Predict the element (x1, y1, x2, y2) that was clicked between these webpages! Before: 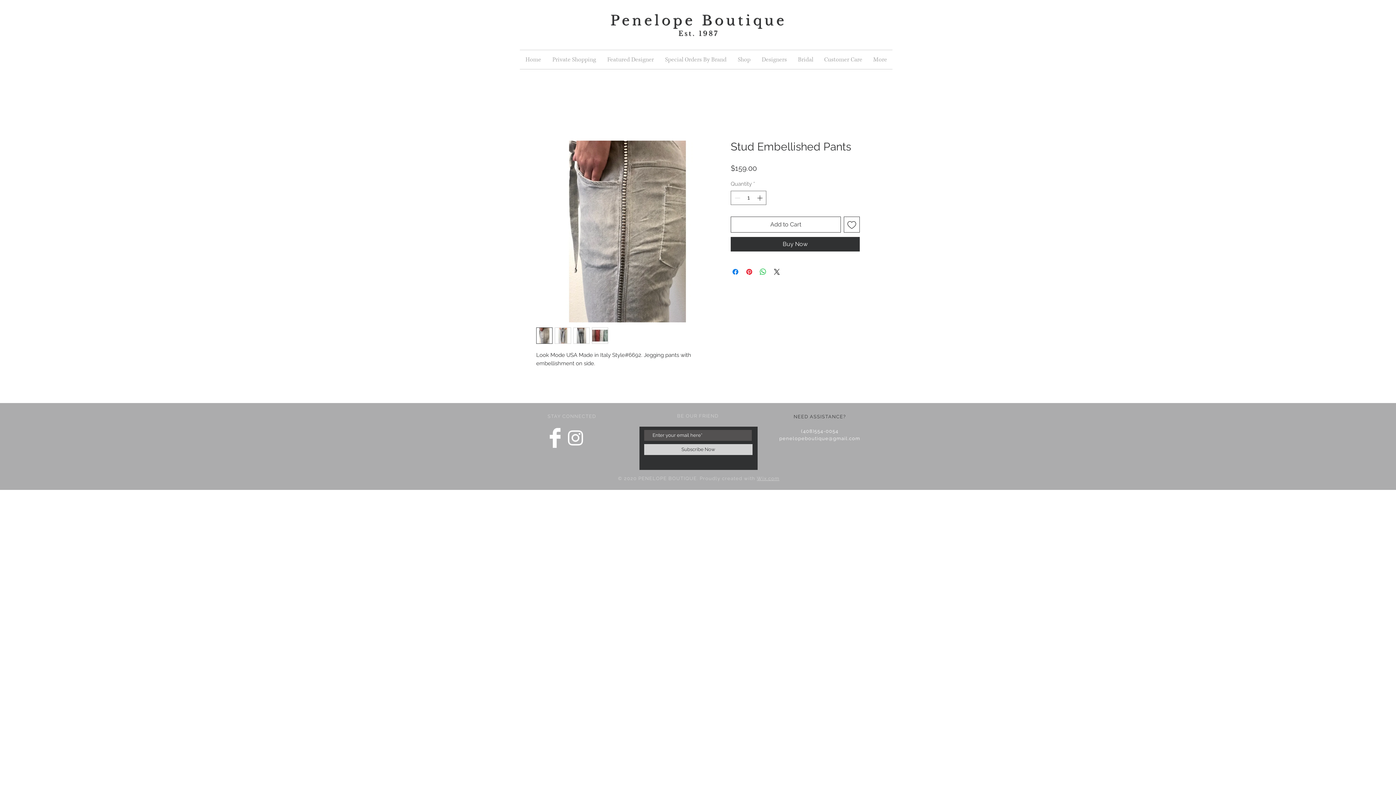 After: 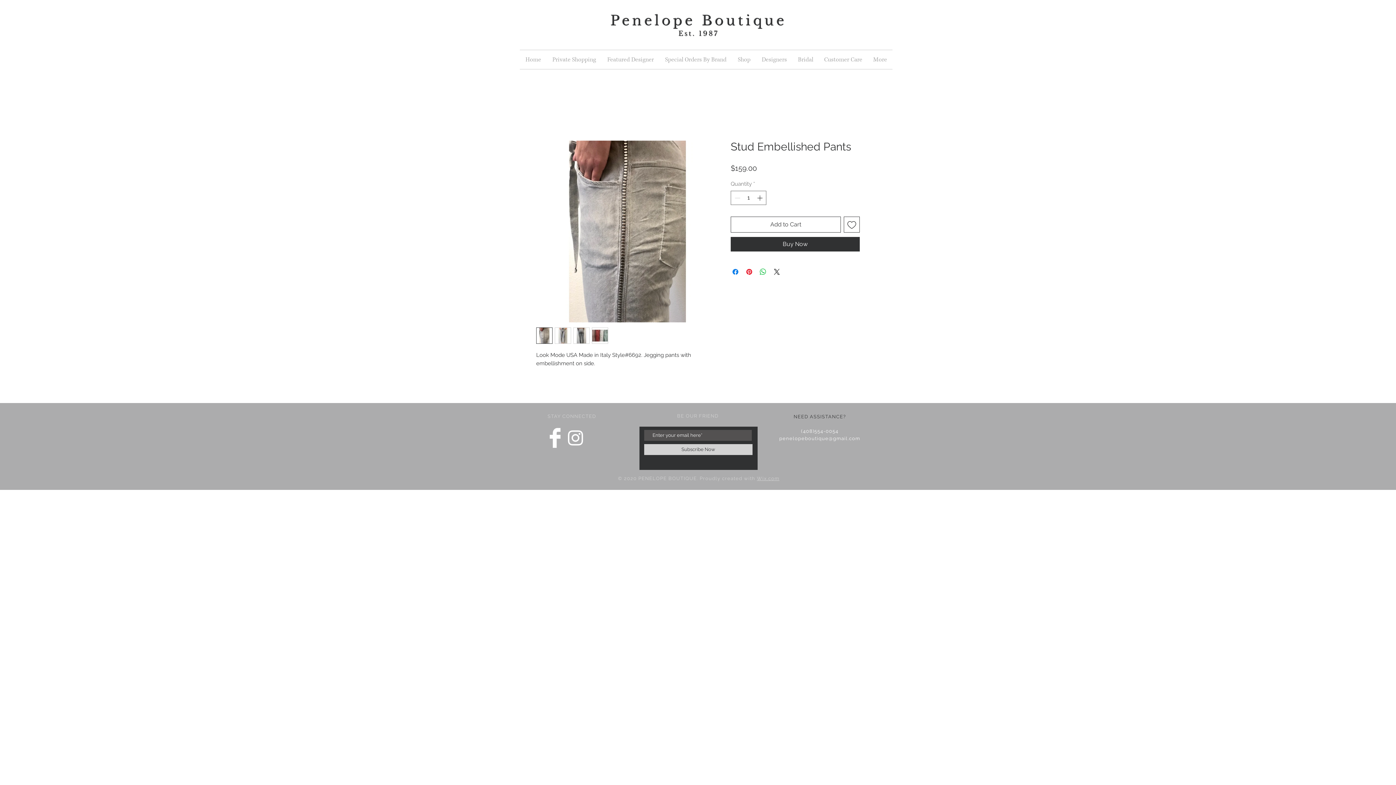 Action: label: Instagram Clean bbox: (565, 428, 585, 448)